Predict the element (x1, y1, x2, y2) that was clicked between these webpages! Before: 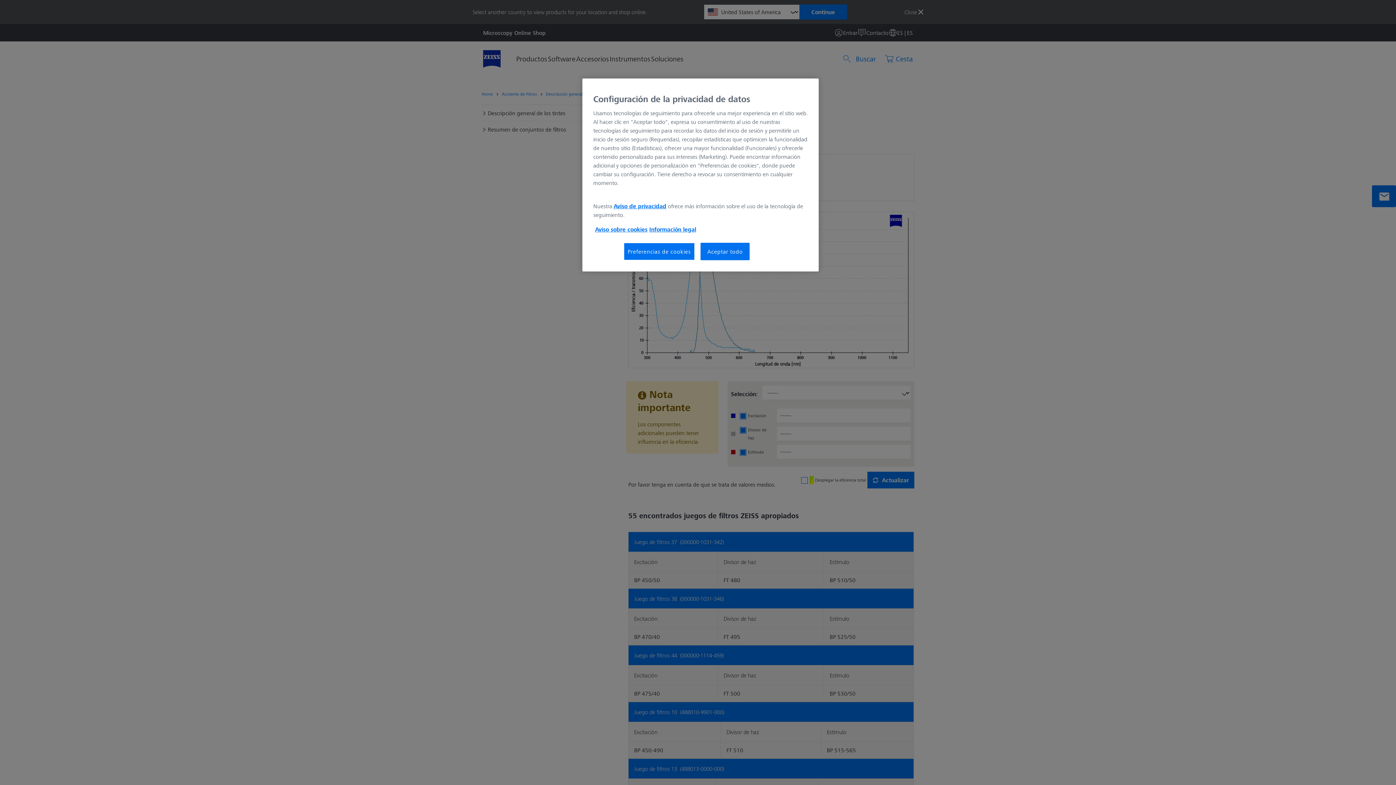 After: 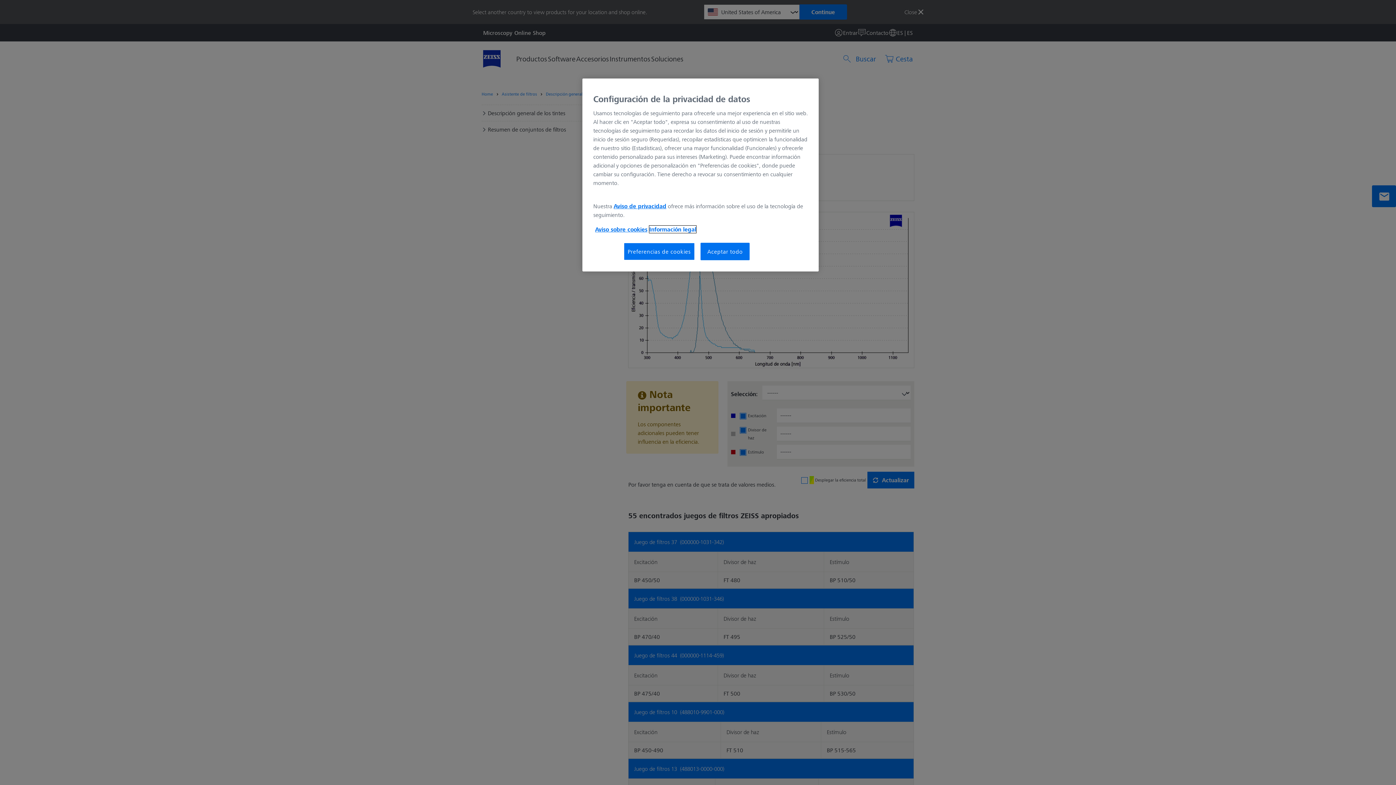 Action: bbox: (649, 225, 696, 233) label: Más información sobre su privacidad, se abre en una nueva pestaña